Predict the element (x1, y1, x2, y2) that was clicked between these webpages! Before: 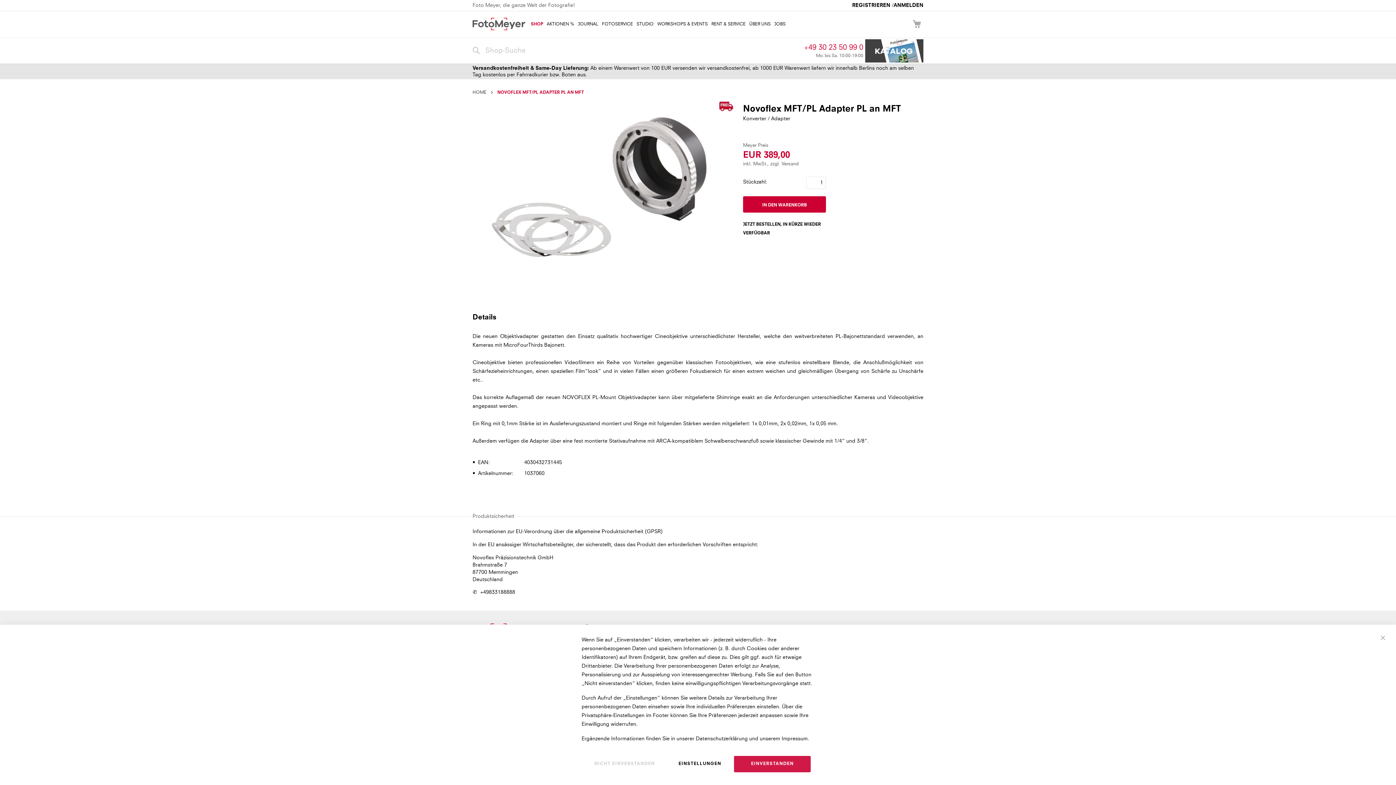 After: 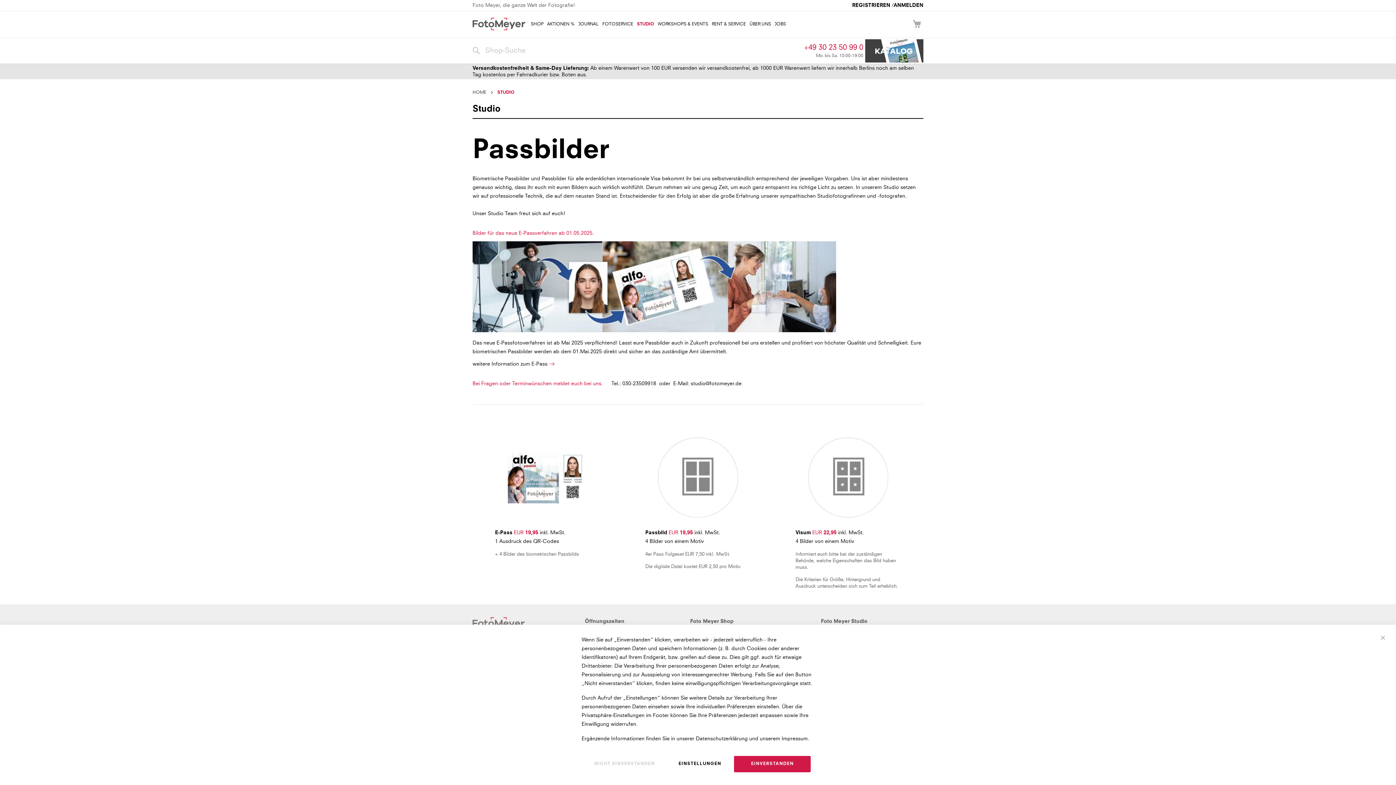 Action: bbox: (636, 22, 653, 26) label: STUDIO